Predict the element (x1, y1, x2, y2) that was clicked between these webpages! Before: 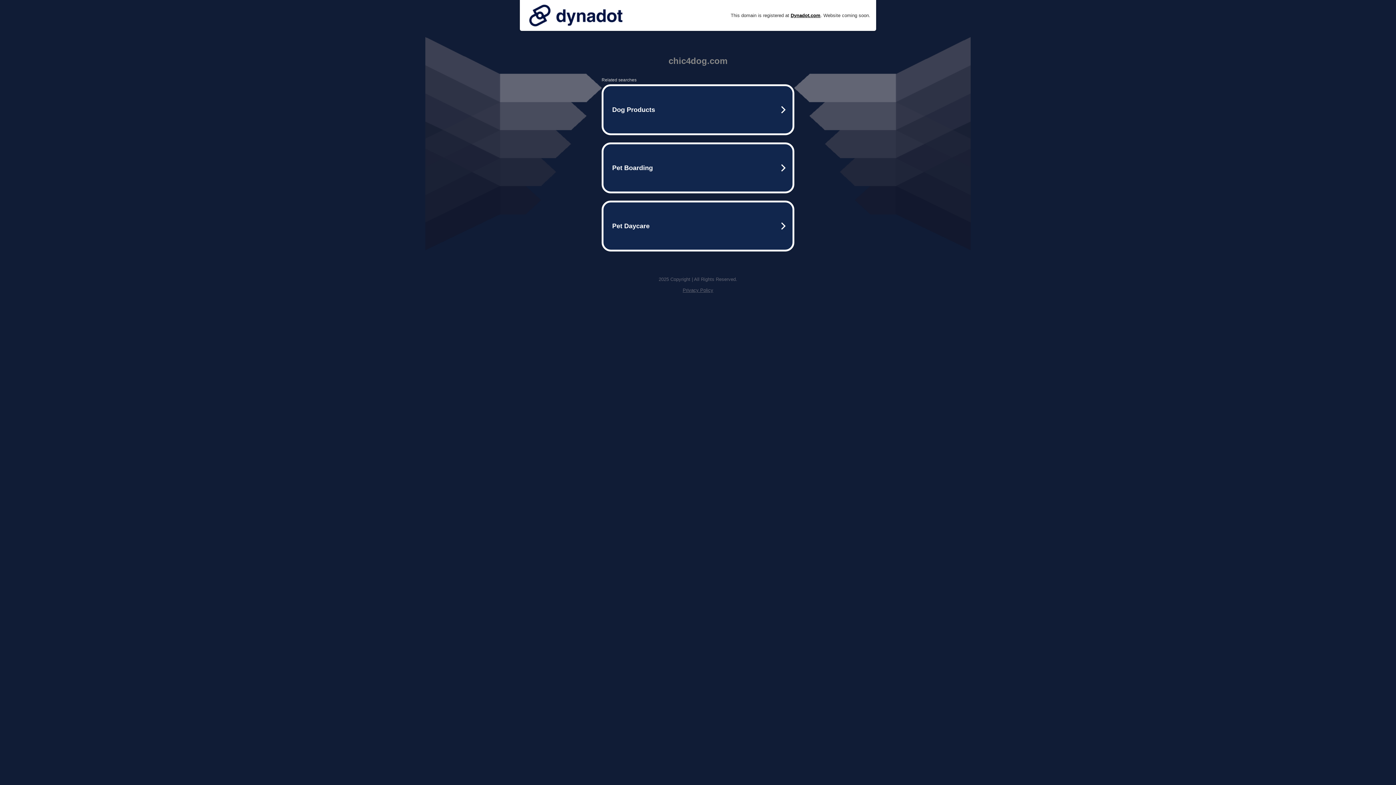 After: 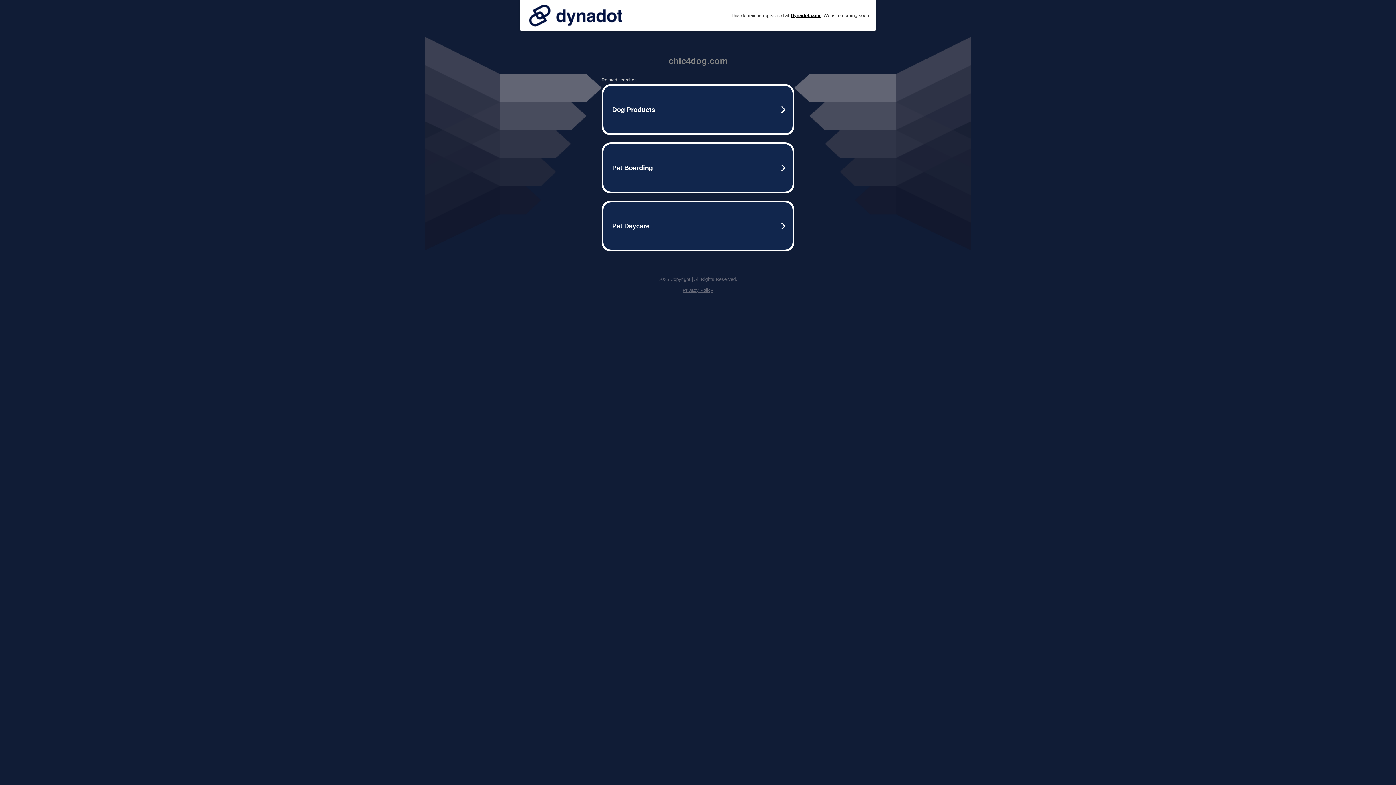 Action: label: Privacy Policy bbox: (682, 287, 713, 293)